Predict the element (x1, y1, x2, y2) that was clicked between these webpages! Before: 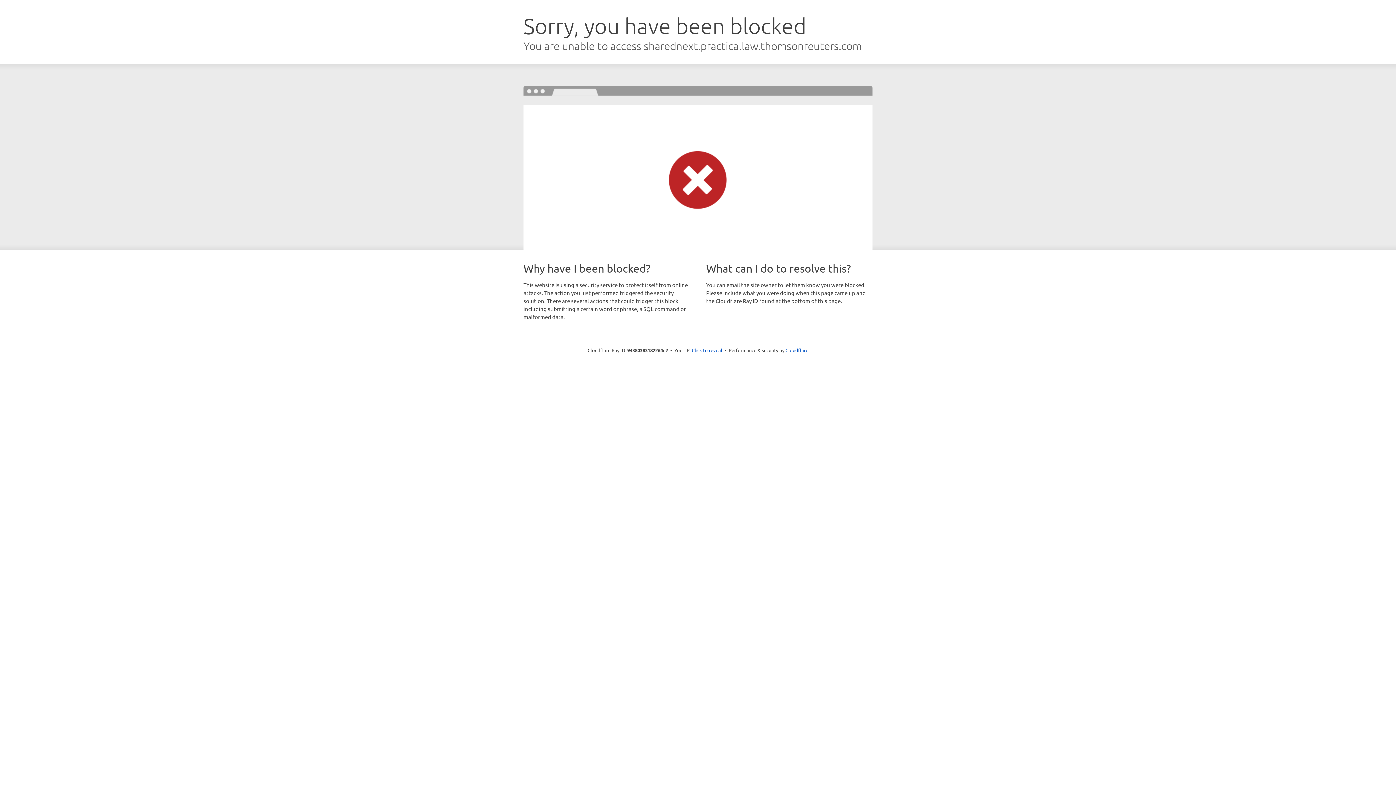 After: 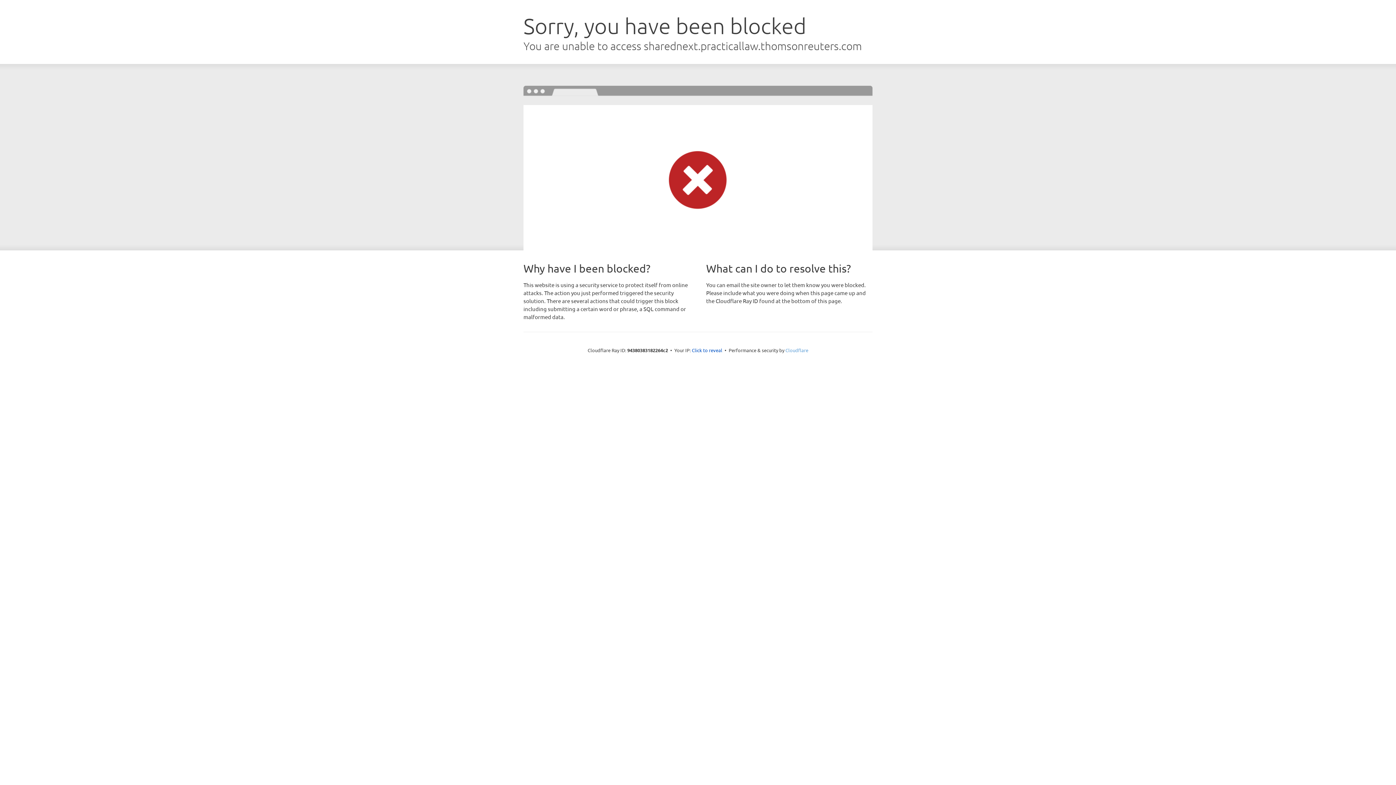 Action: label: Cloudflare bbox: (785, 347, 808, 353)